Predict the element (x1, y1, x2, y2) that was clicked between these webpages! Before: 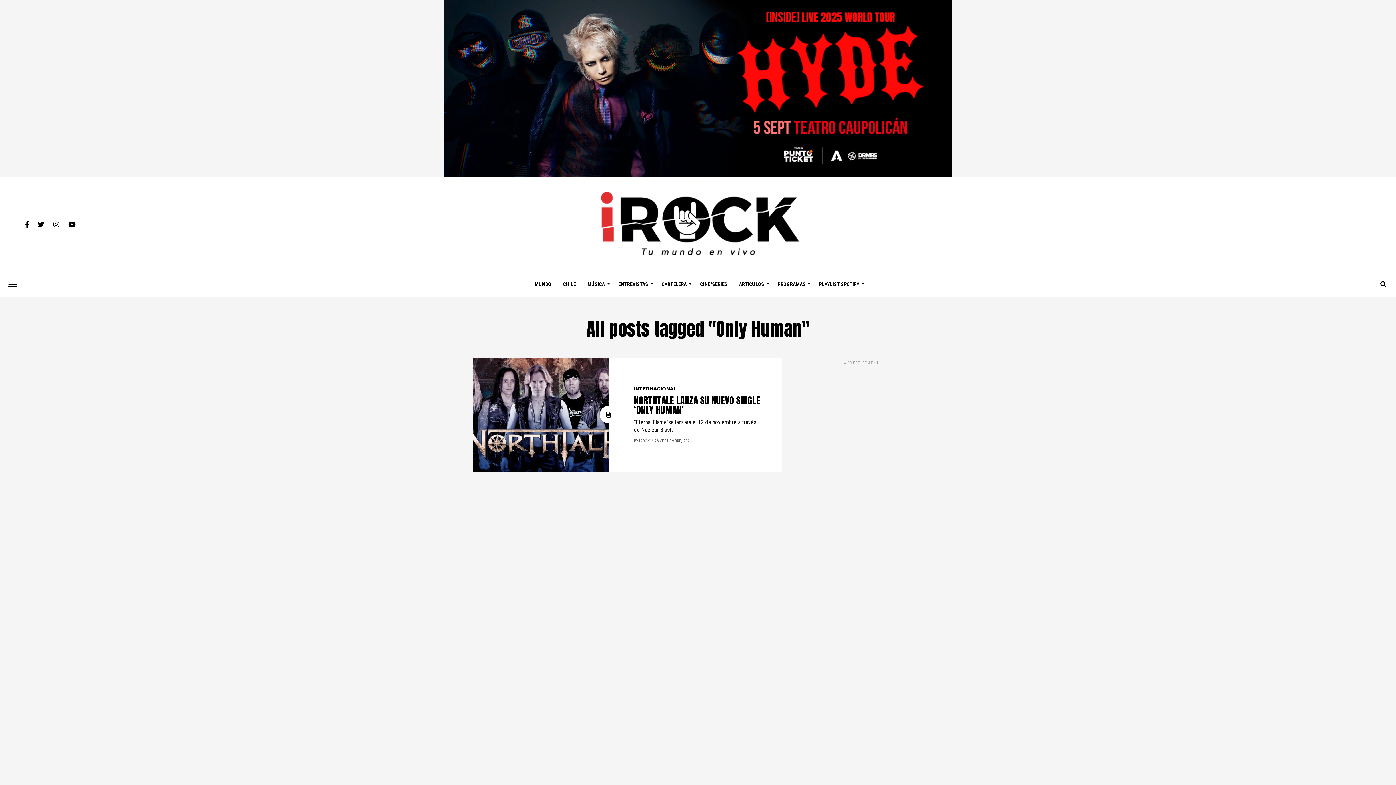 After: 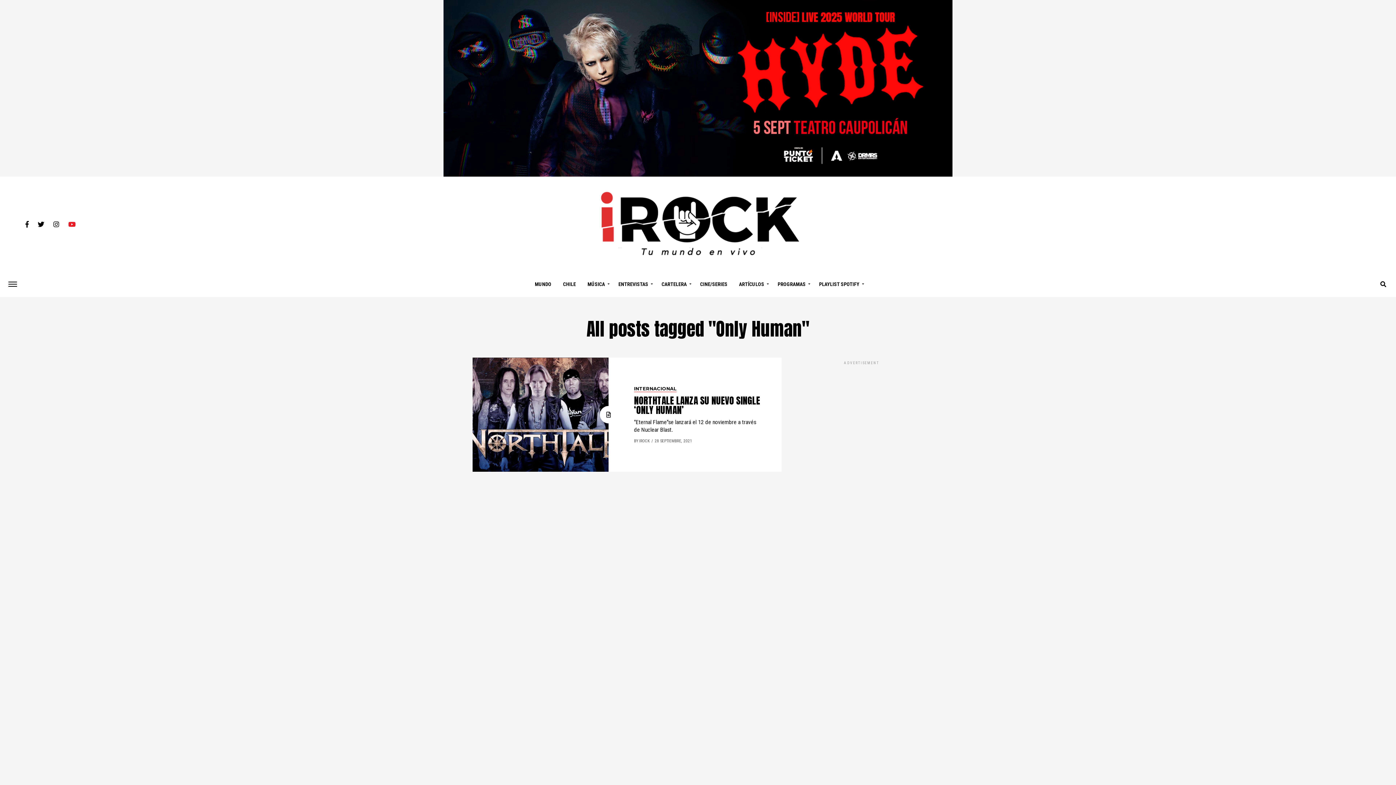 Action: bbox: (68, 220, 75, 227)